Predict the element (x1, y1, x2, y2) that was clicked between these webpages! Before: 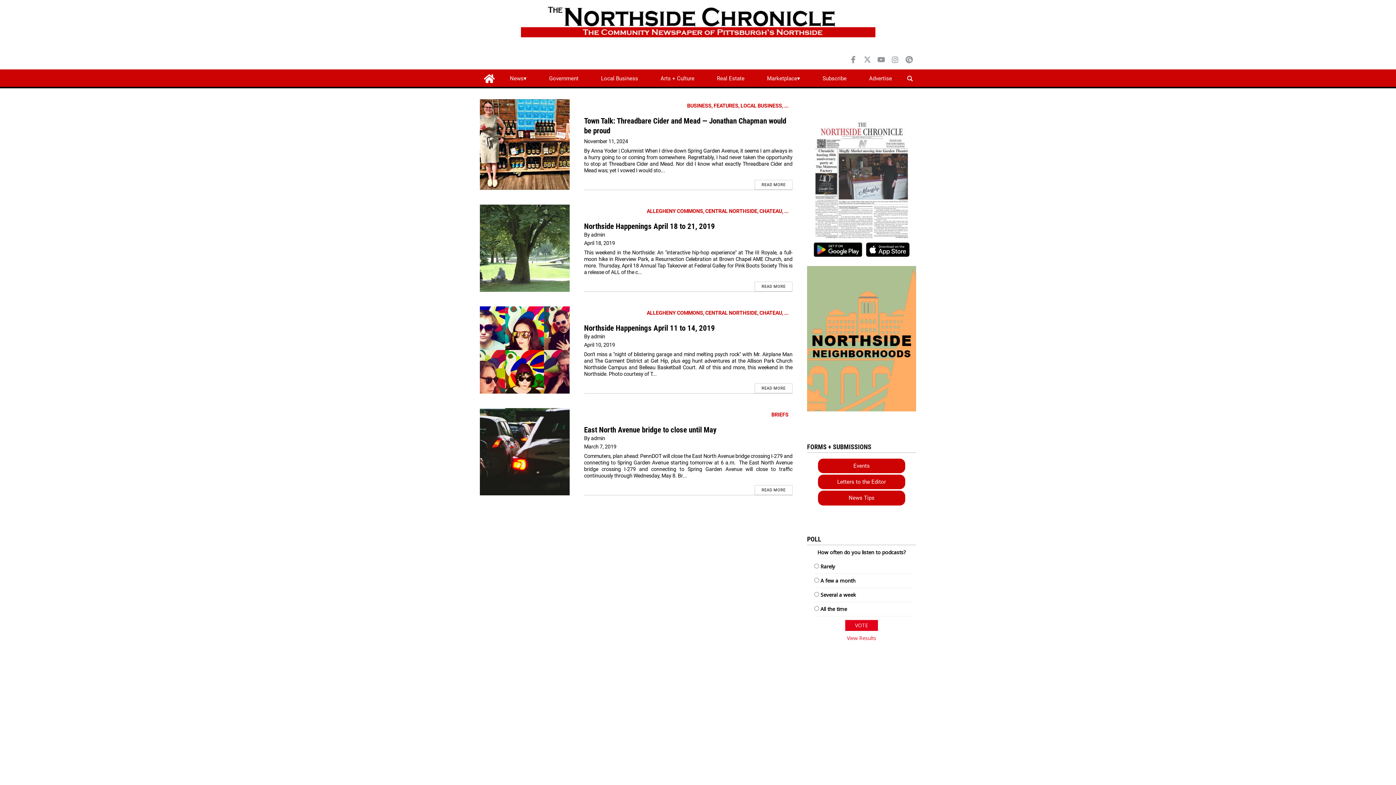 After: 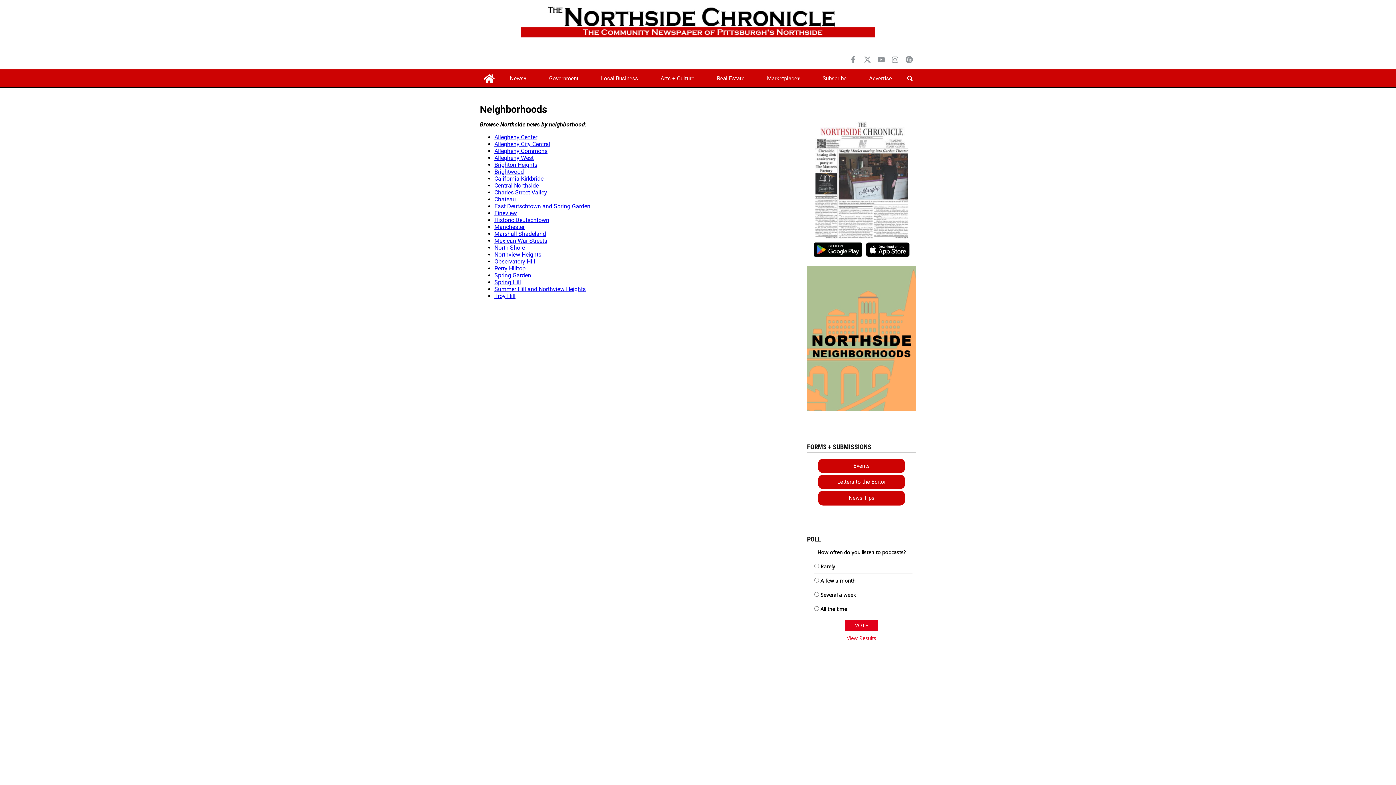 Action: bbox: (807, 266, 916, 413)